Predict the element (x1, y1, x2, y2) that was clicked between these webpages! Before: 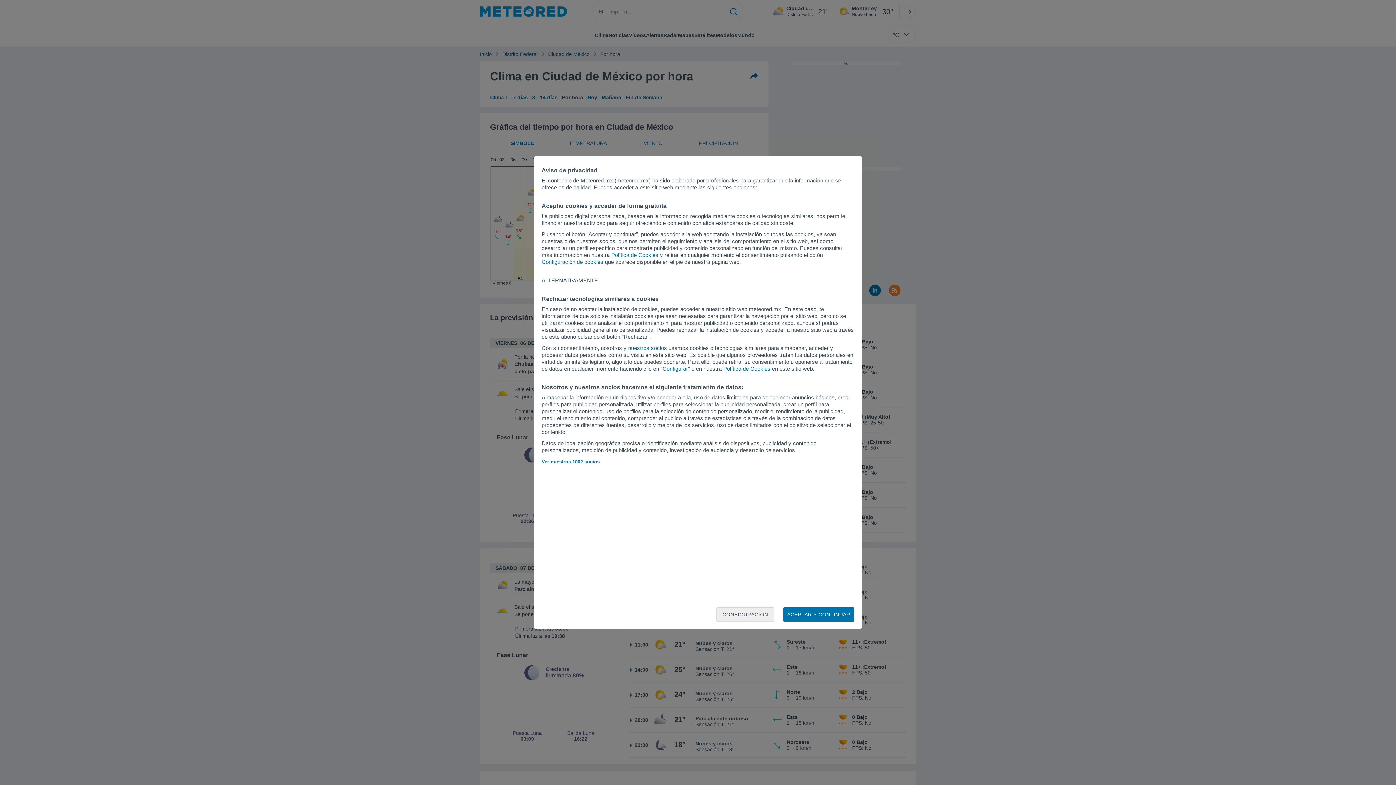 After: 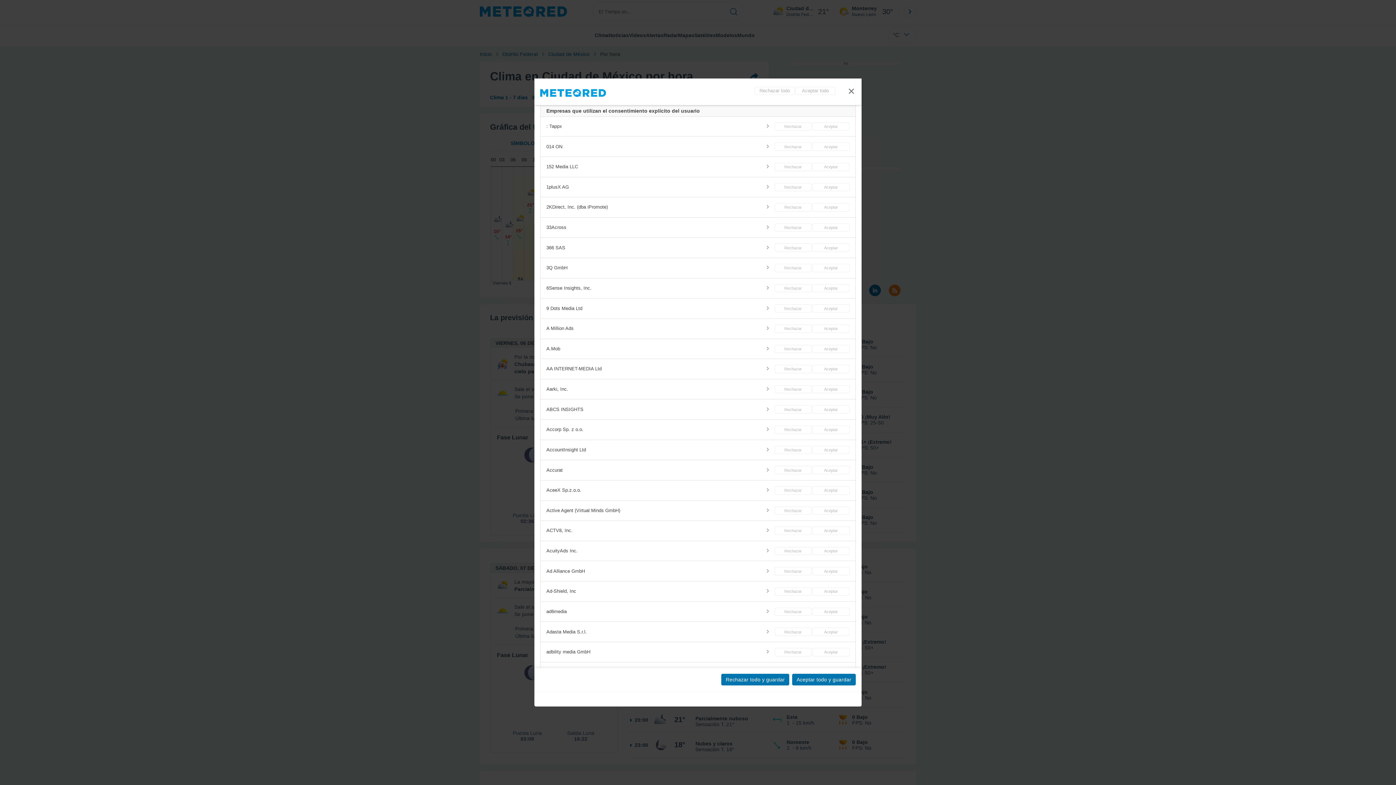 Action: bbox: (541, 459, 599, 464) label: Ver nuestros 1002 socios